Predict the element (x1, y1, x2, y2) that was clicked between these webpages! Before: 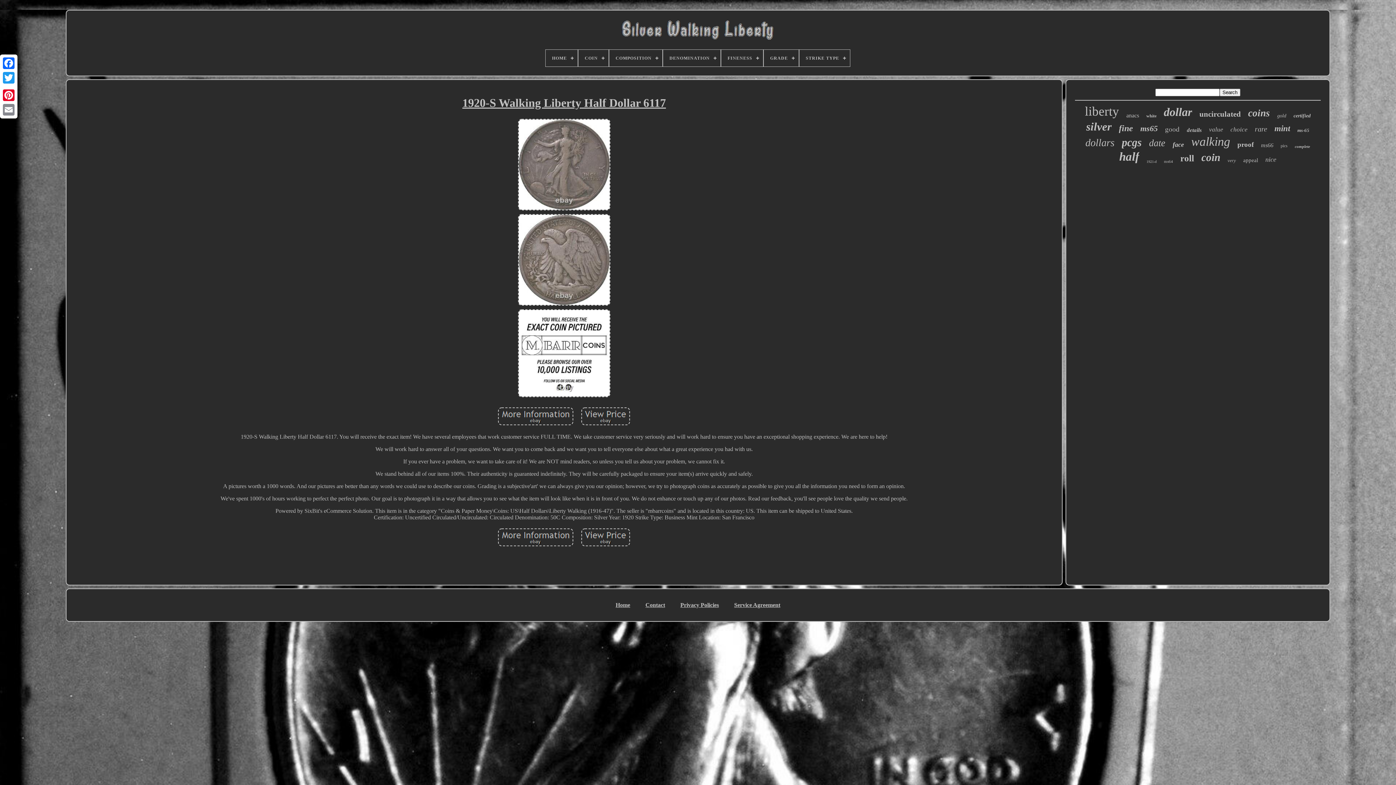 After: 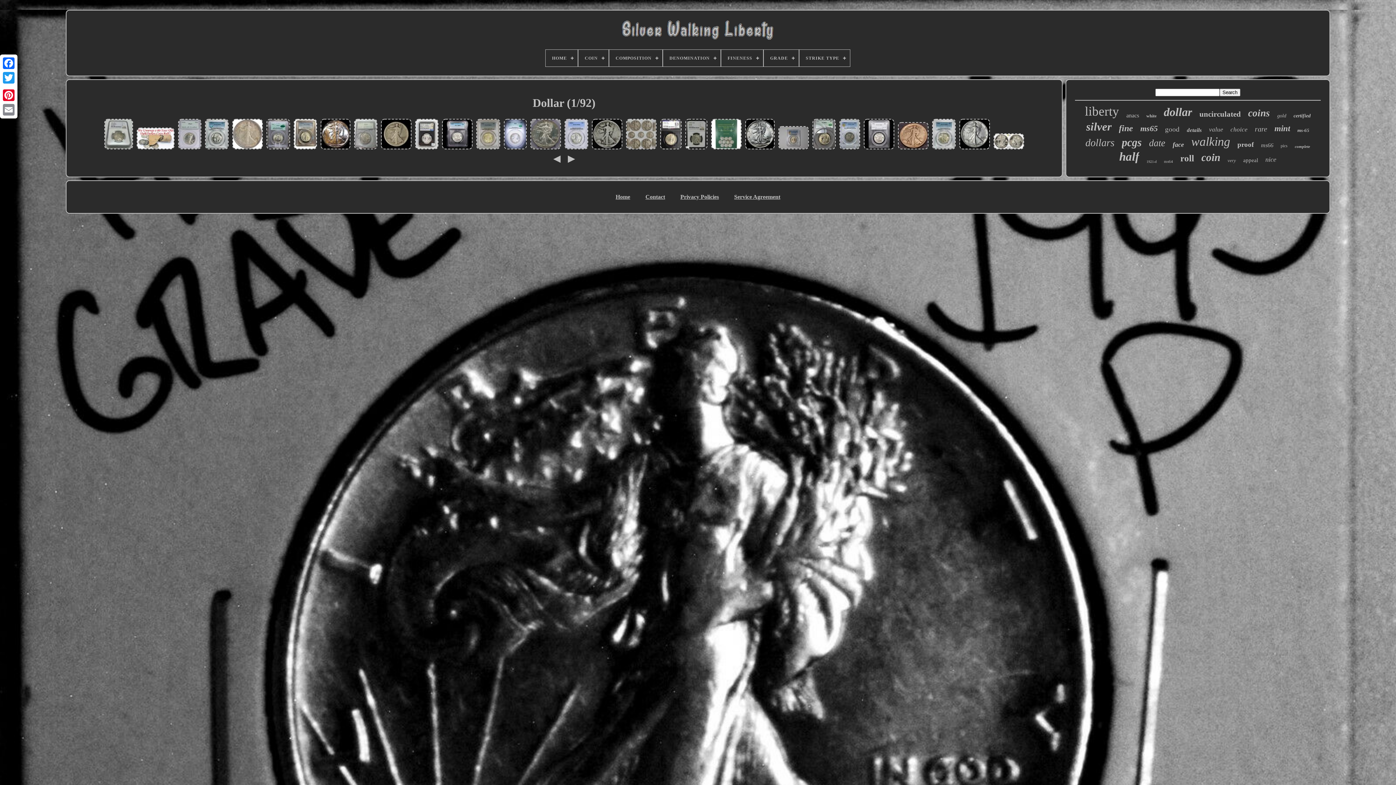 Action: label: dollar bbox: (1164, 105, 1192, 118)